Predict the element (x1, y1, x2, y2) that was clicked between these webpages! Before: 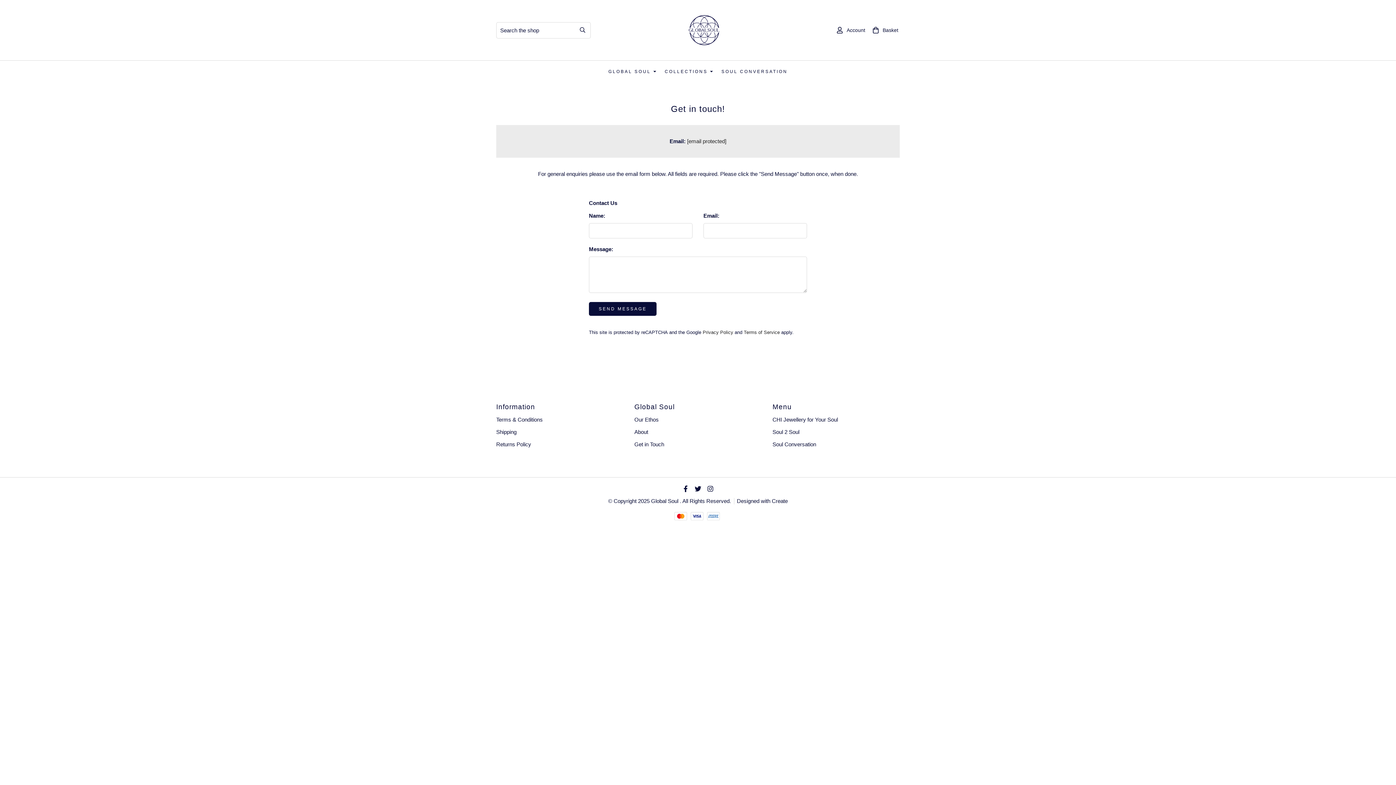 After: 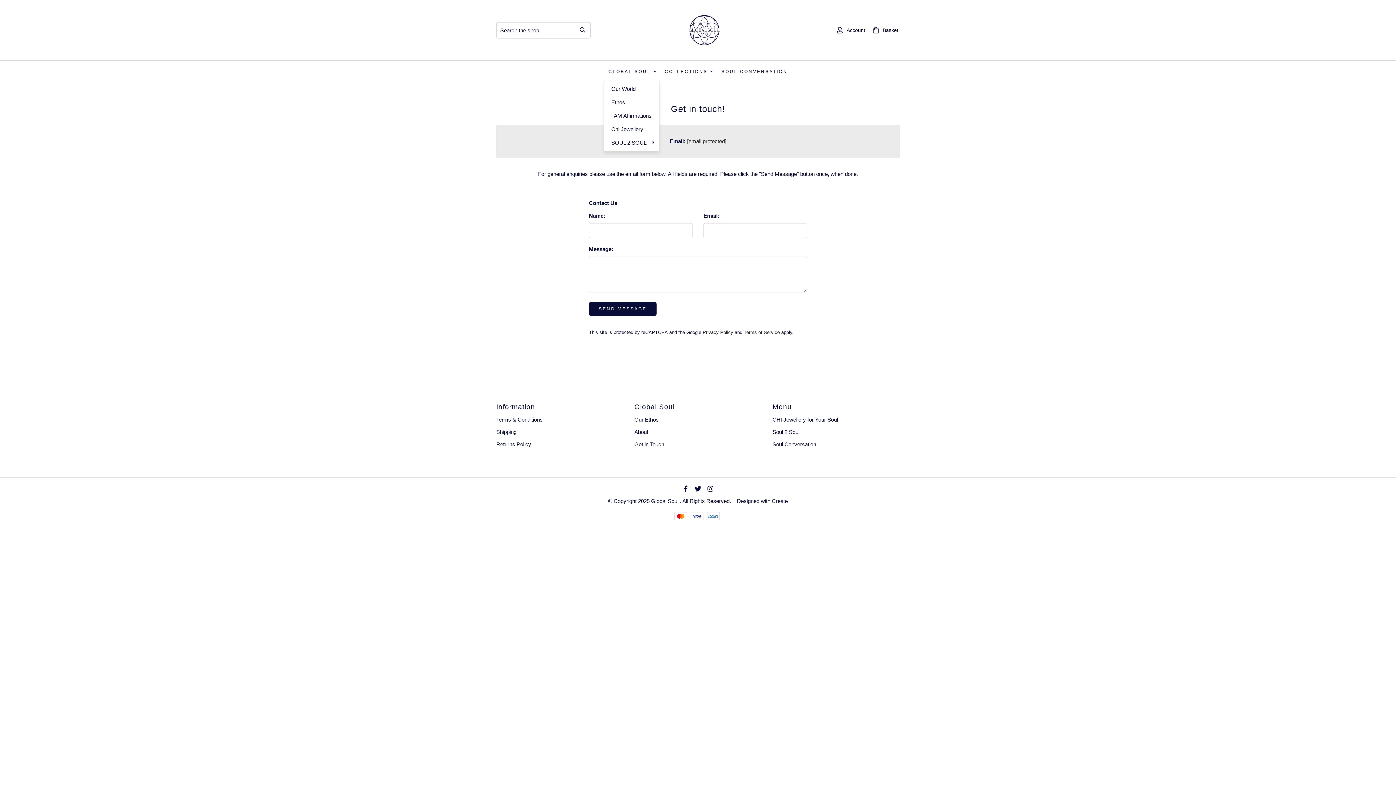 Action: label: GLOBAL SOUL bbox: (604, 64, 660, 78)